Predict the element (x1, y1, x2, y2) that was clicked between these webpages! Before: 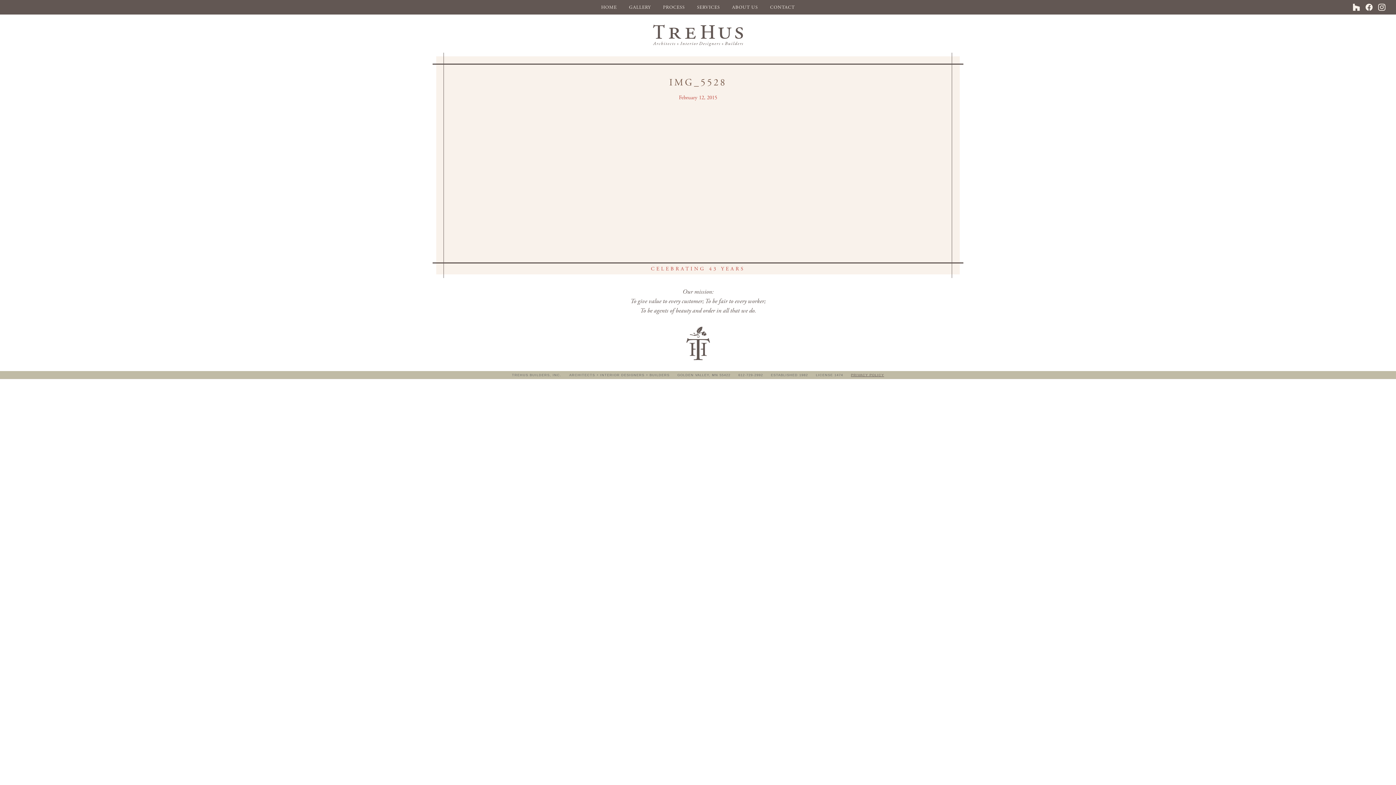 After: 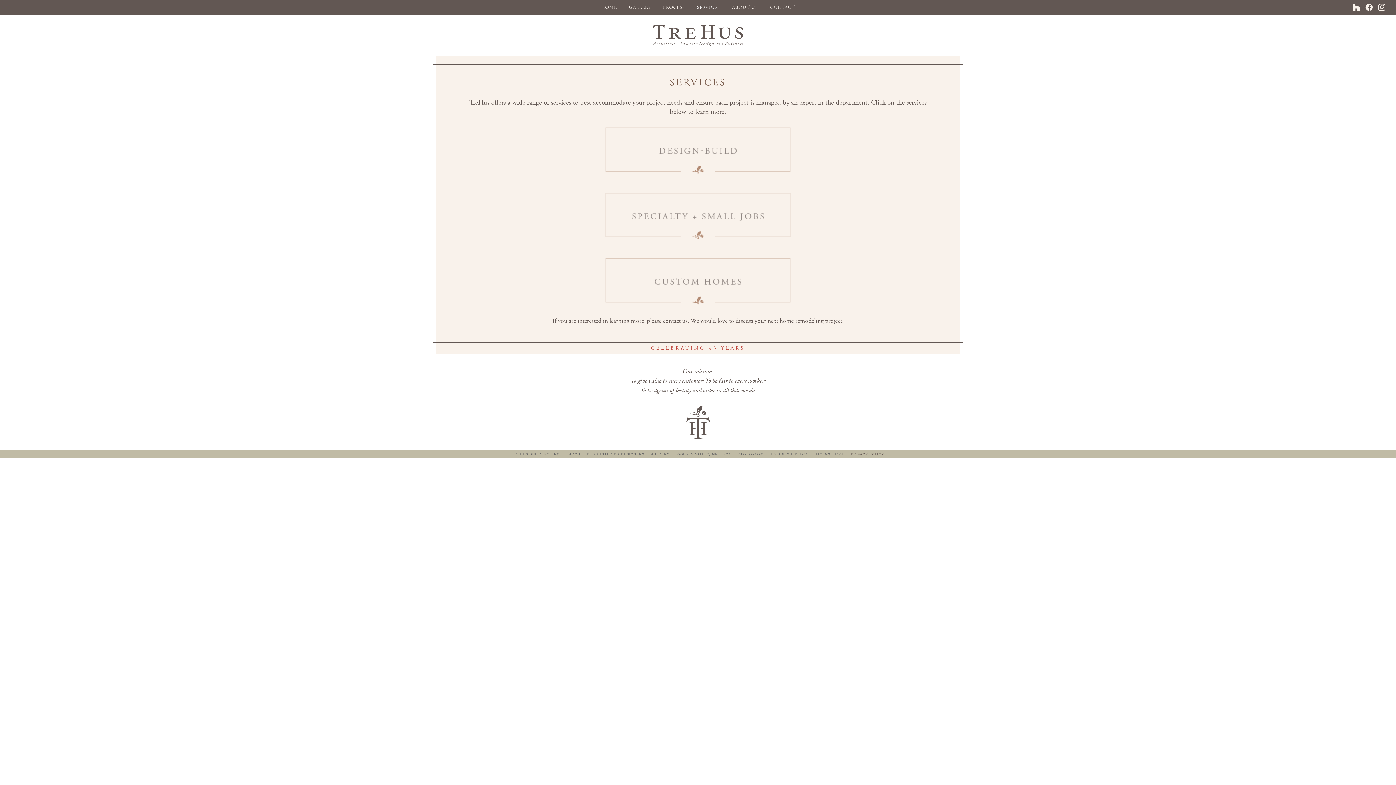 Action: label: SERVICES bbox: (697, 4, 720, 10)